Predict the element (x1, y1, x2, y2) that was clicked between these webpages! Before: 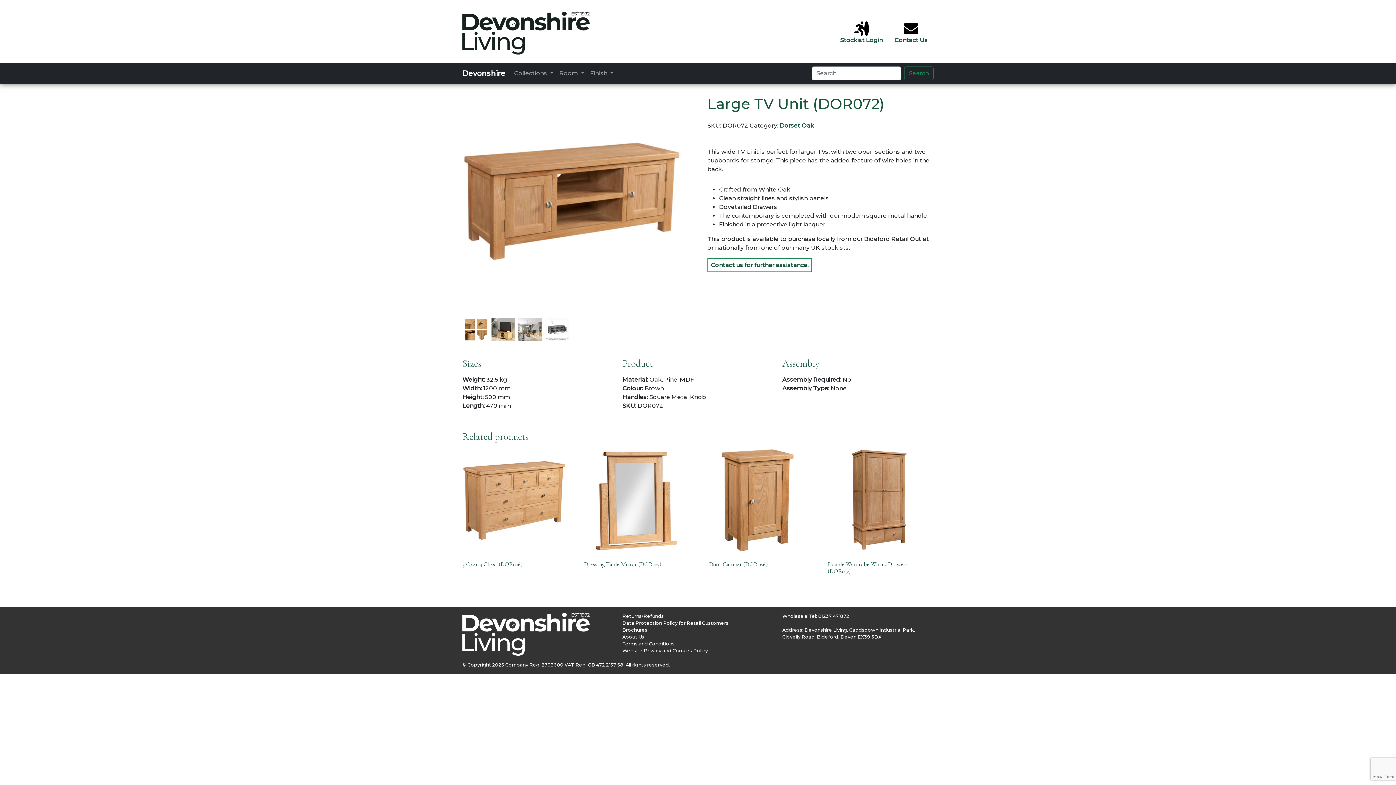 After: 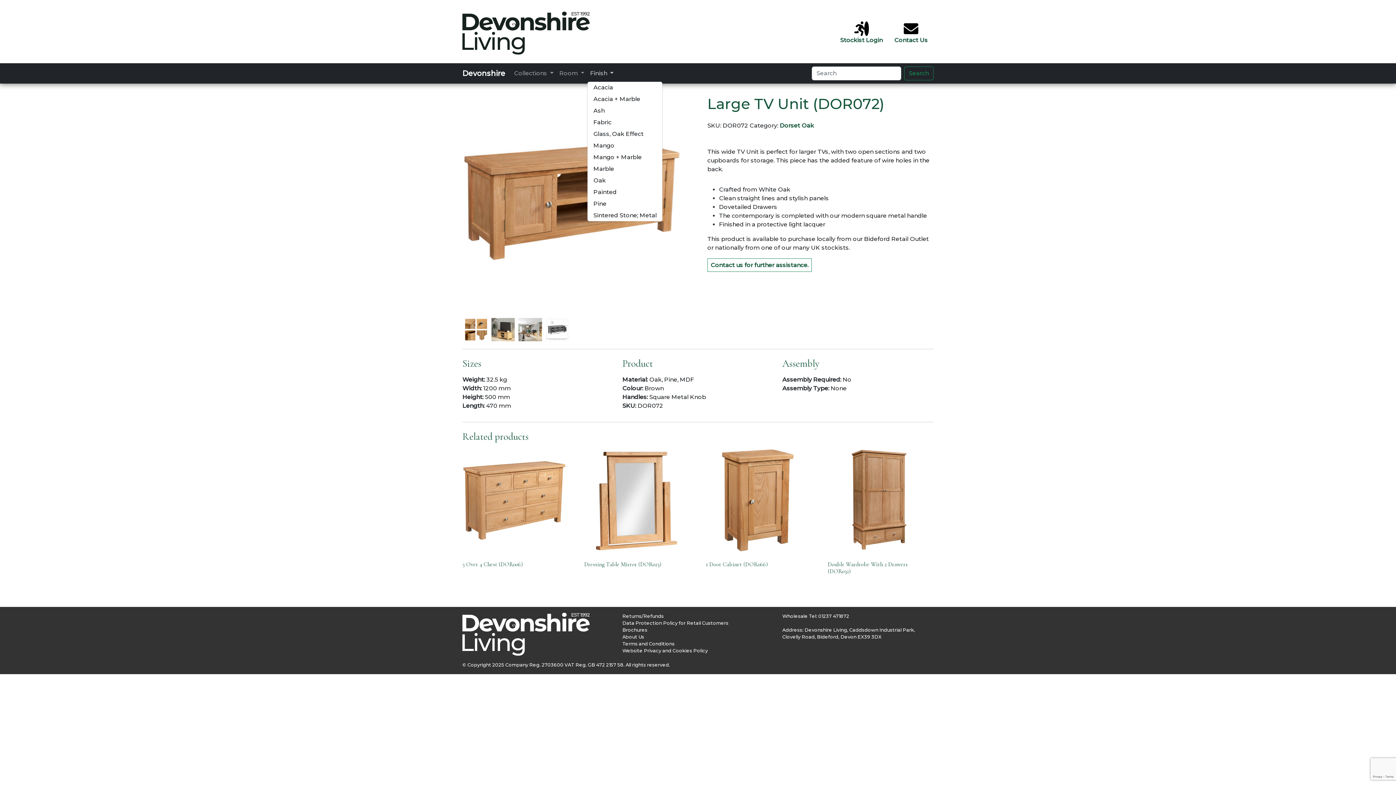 Action: label: Finish  bbox: (587, 66, 616, 80)